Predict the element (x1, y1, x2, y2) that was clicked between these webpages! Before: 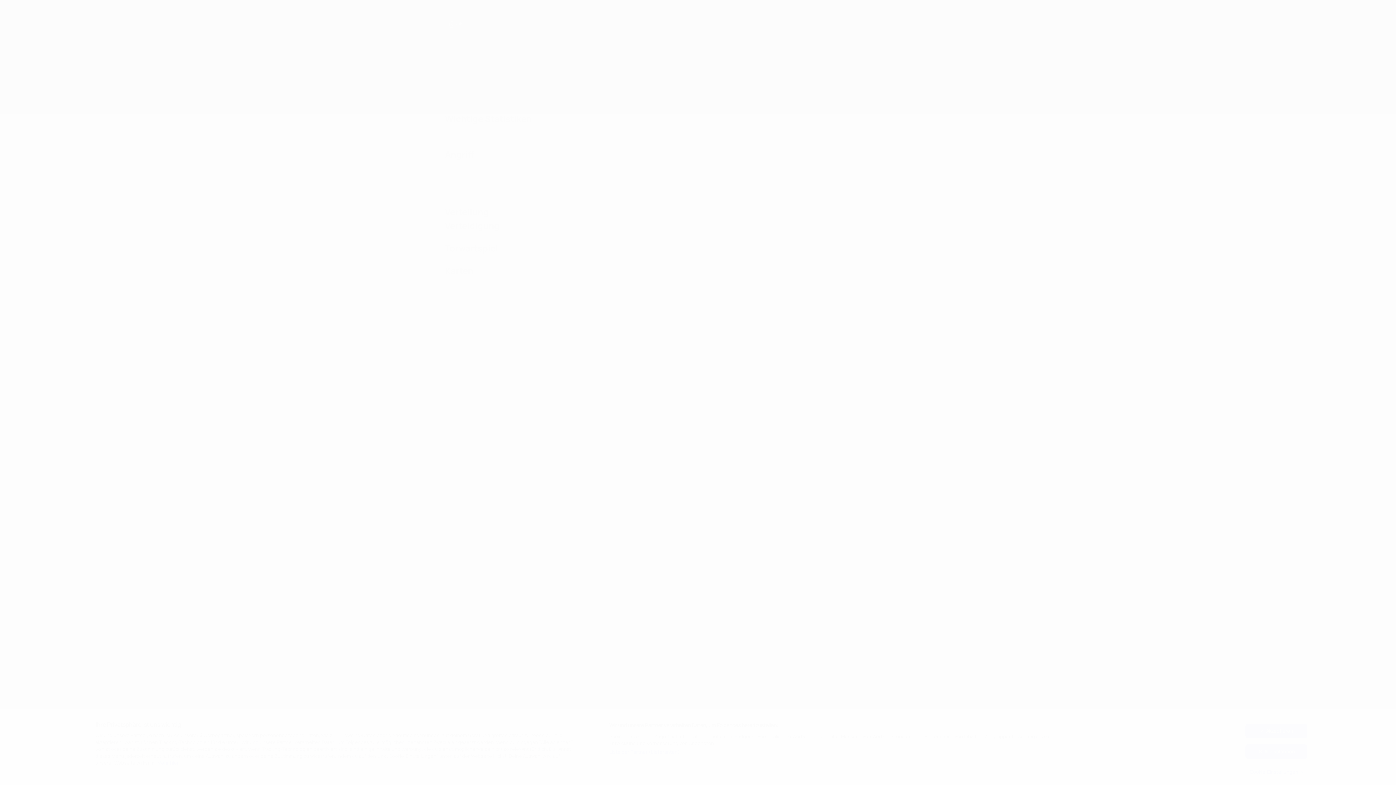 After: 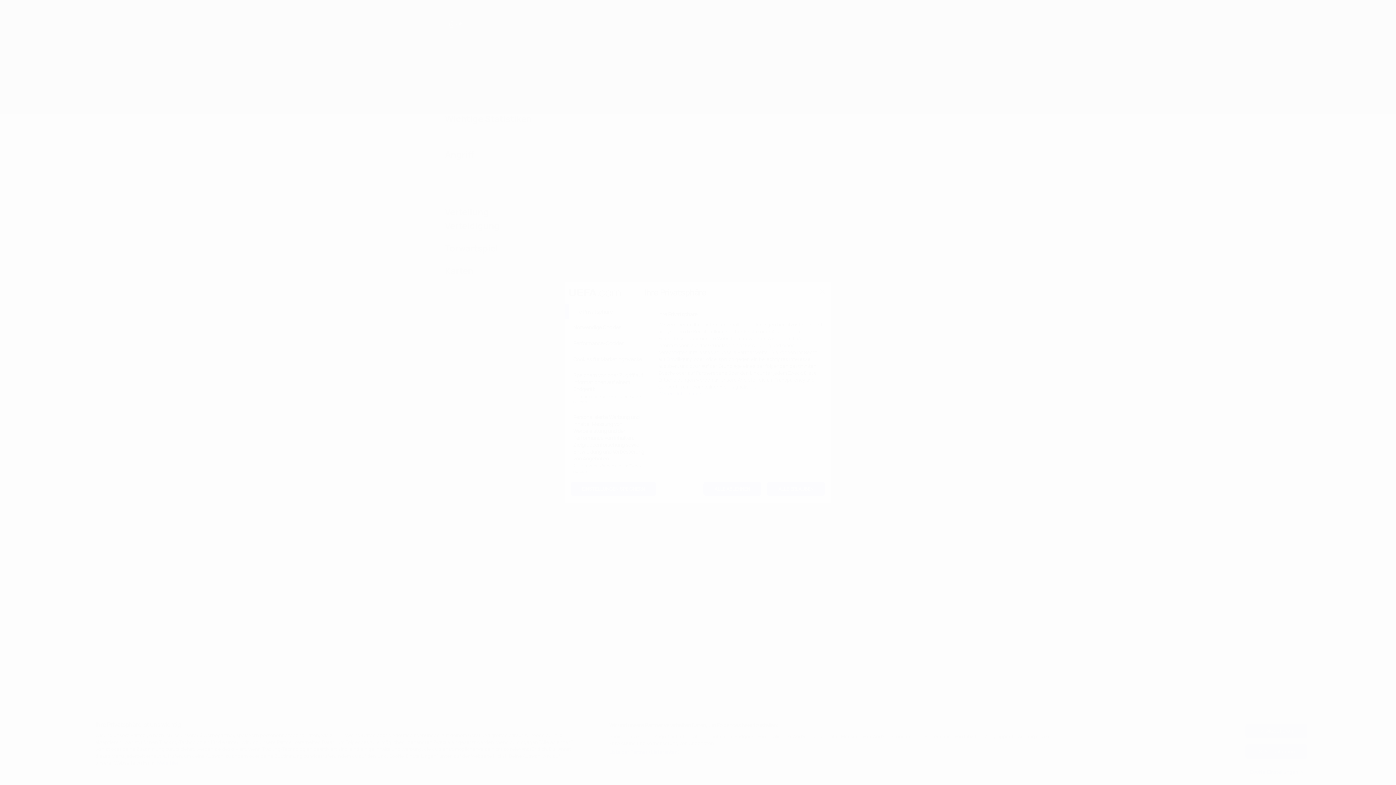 Action: label: Cookie-Einstellungen bbox: (1245, 765, 1307, 779)